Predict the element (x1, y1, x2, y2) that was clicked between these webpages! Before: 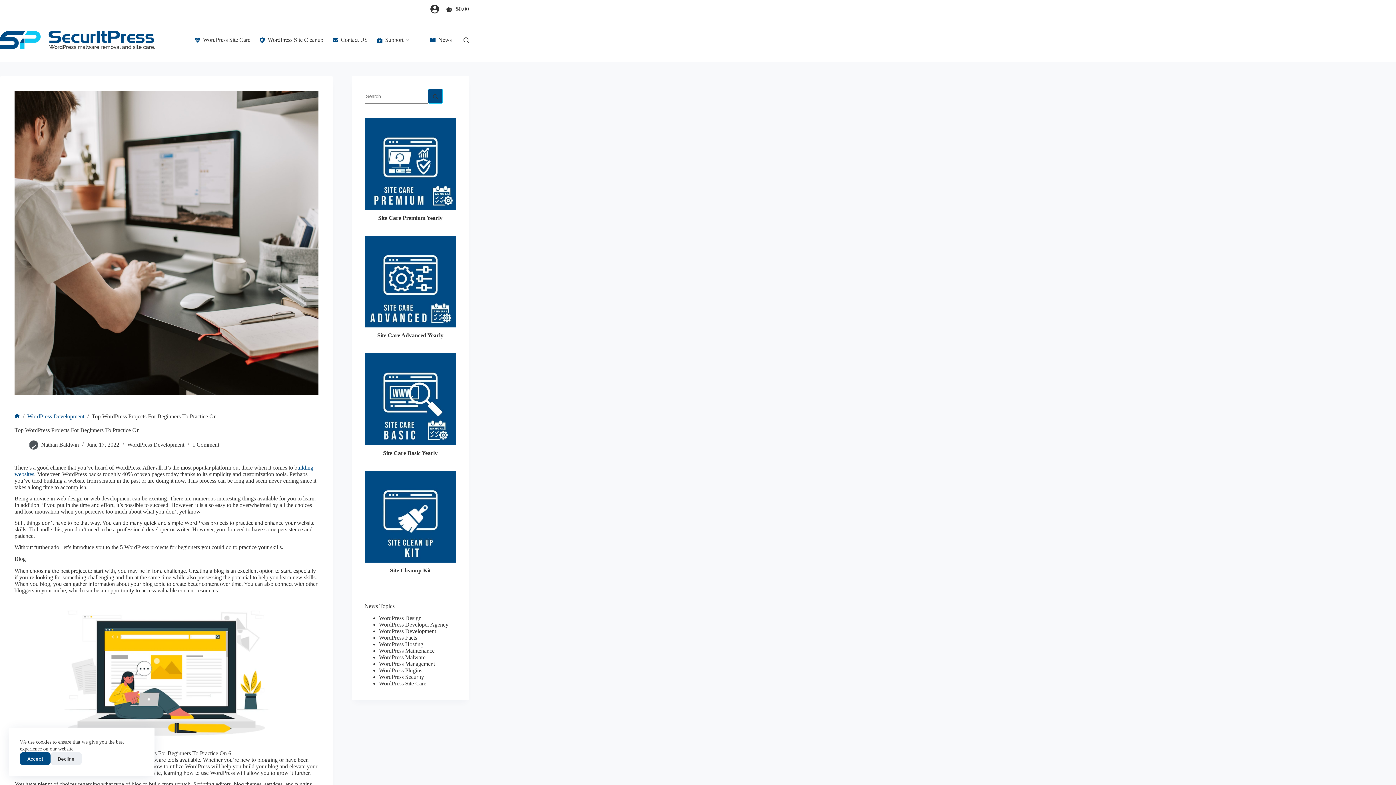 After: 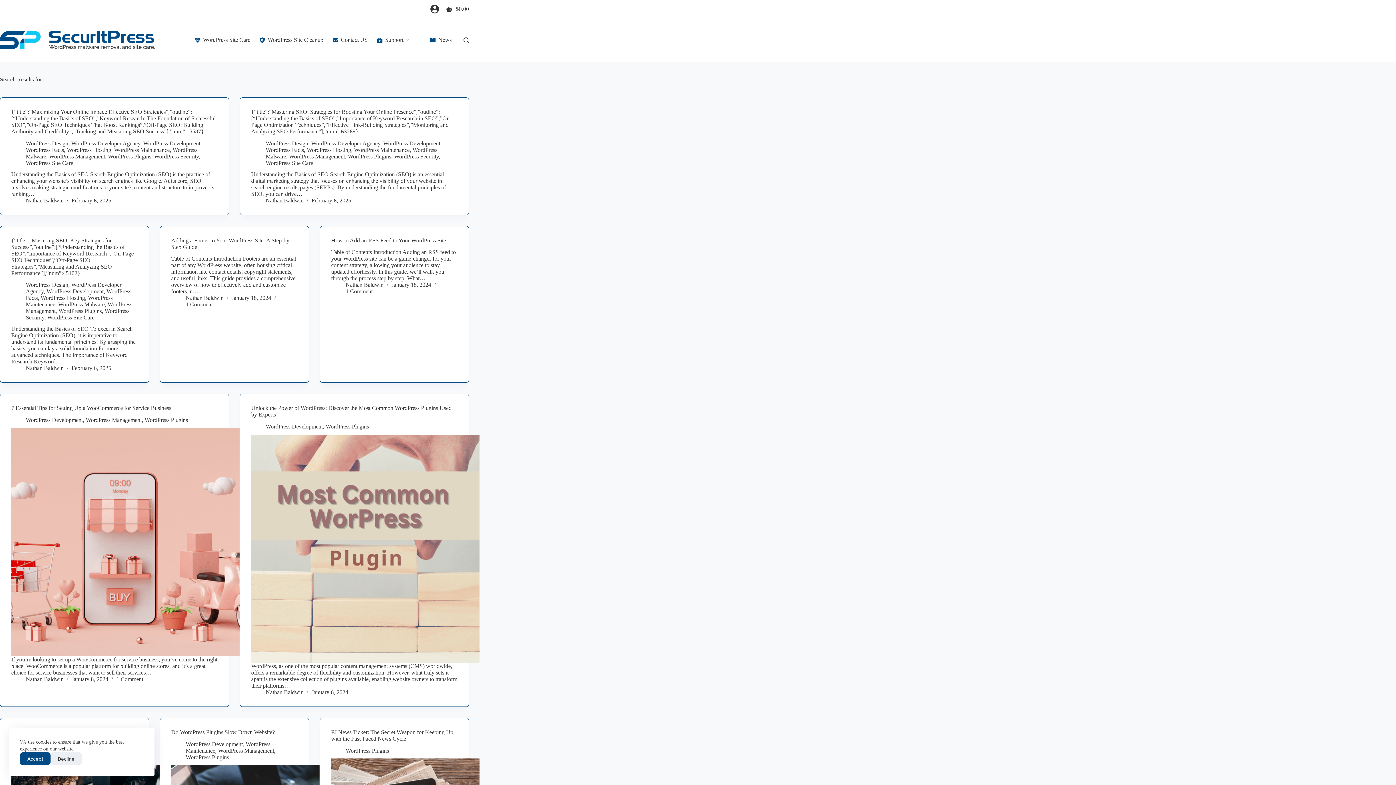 Action: bbox: (428, 89, 442, 103) label: Search button